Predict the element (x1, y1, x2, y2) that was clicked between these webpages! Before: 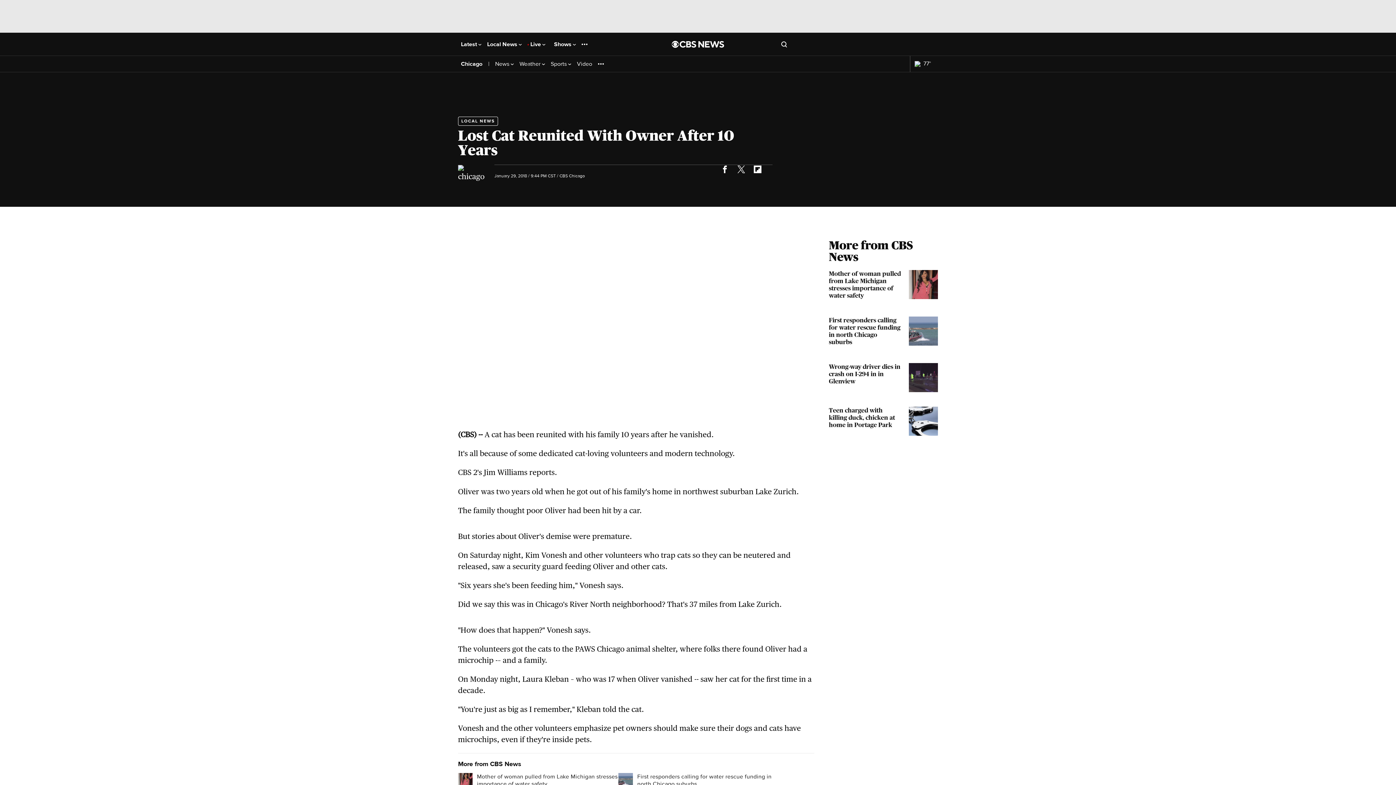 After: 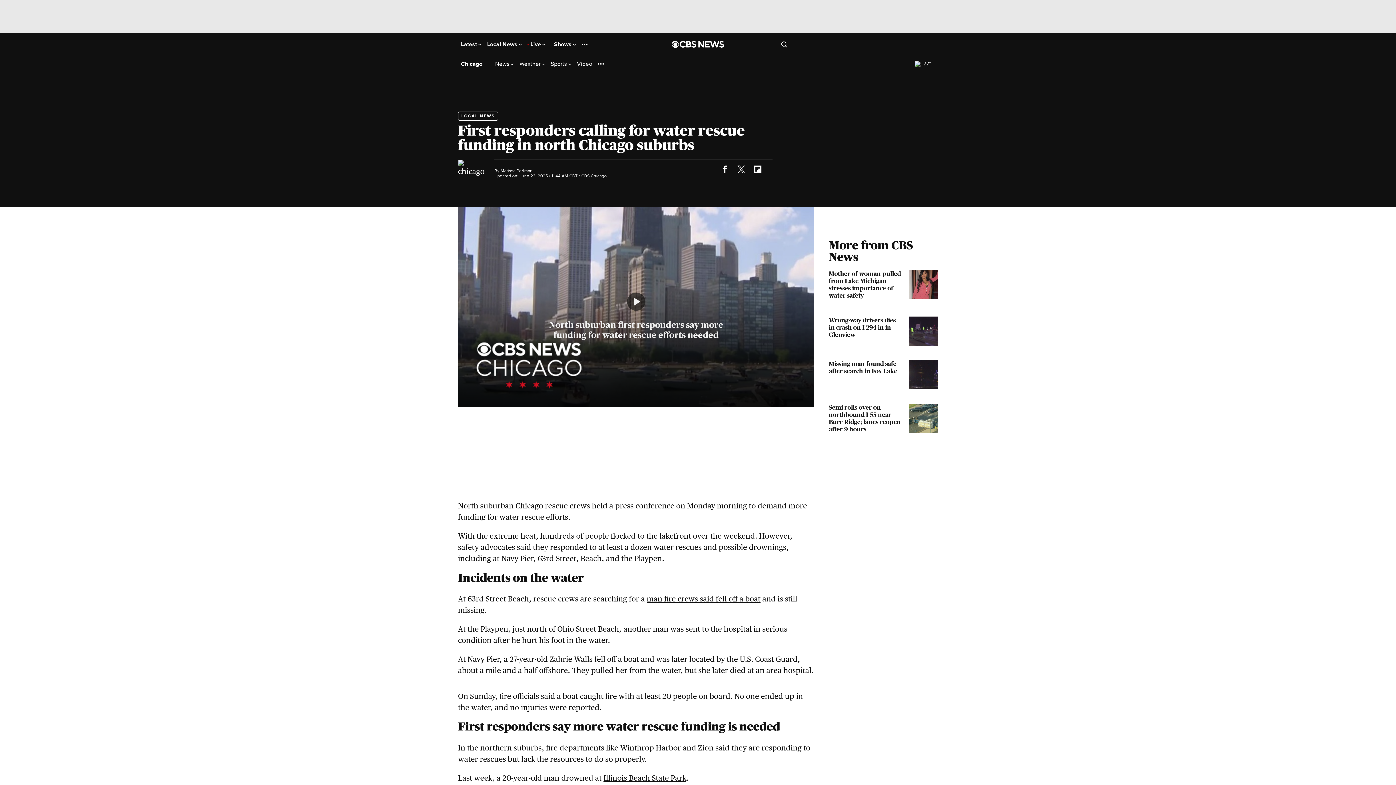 Action: label: First responders calling for water rescue funding in north Chicago suburbs bbox: (829, 316, 938, 348)